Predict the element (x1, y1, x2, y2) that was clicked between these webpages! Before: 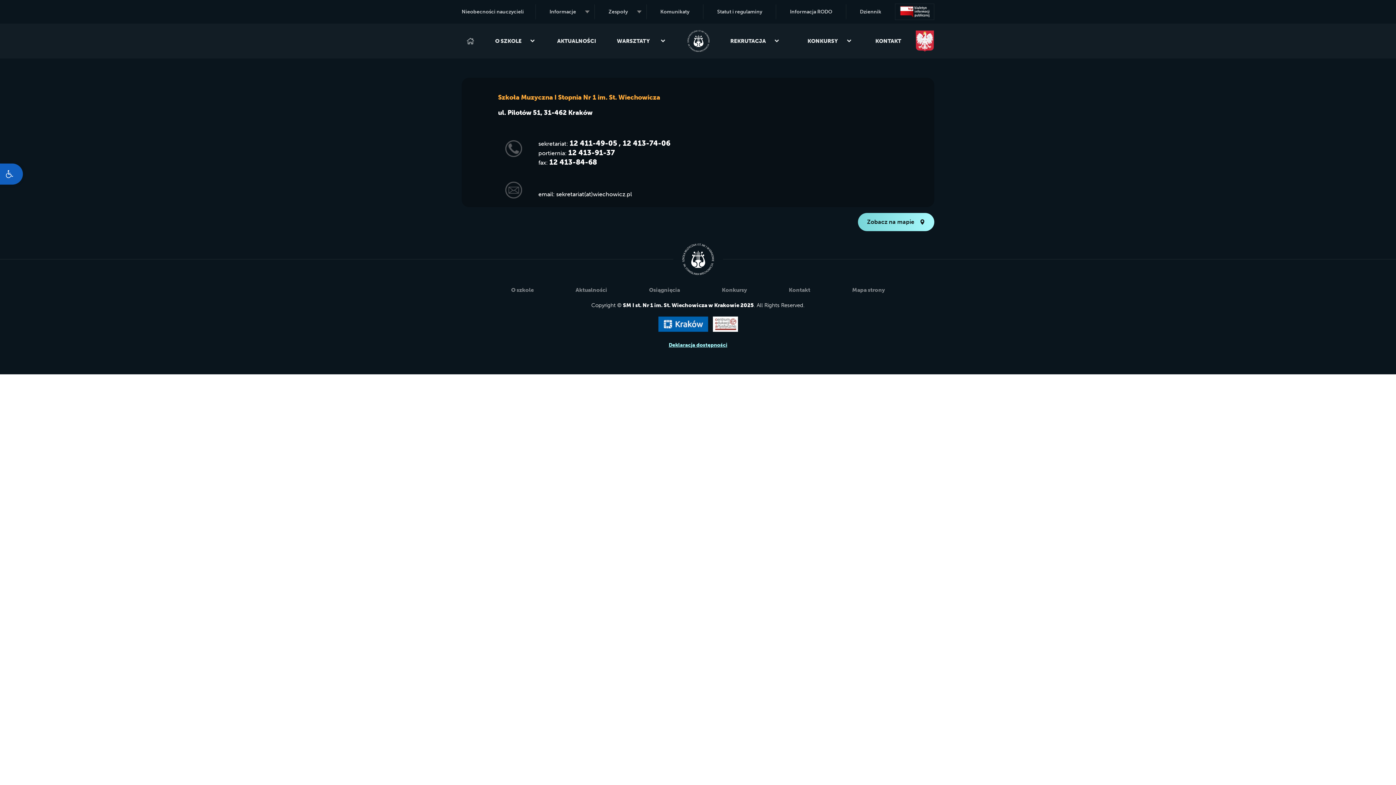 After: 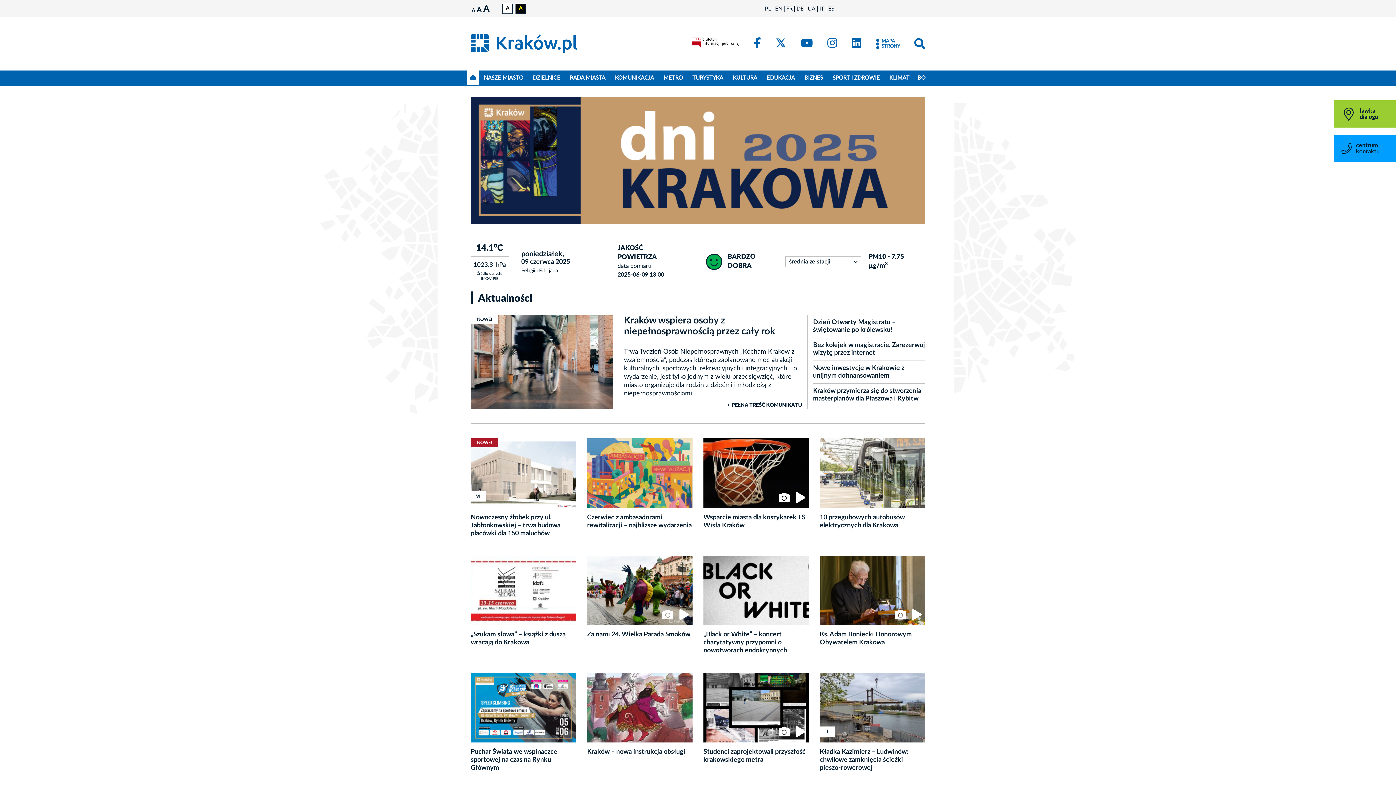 Action: bbox: (658, 316, 708, 334)